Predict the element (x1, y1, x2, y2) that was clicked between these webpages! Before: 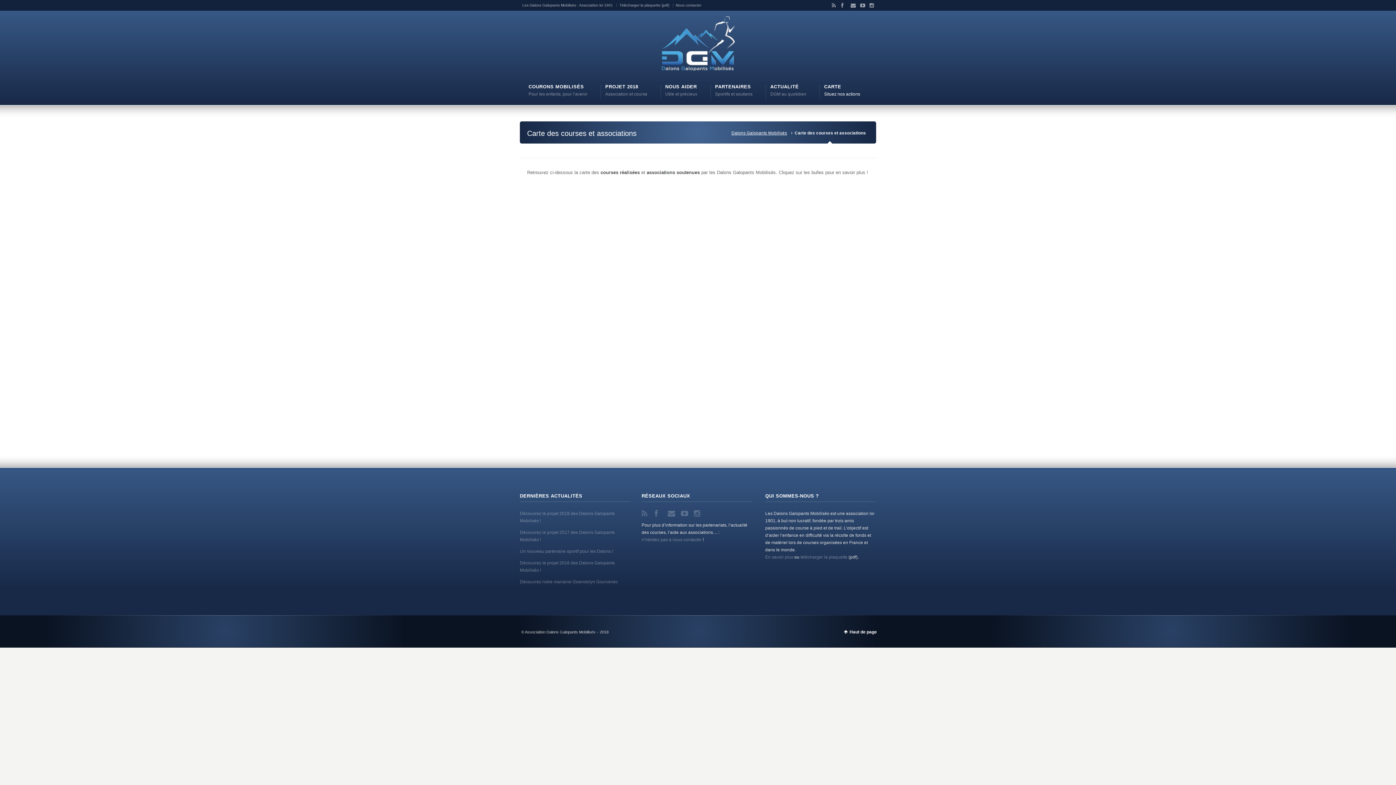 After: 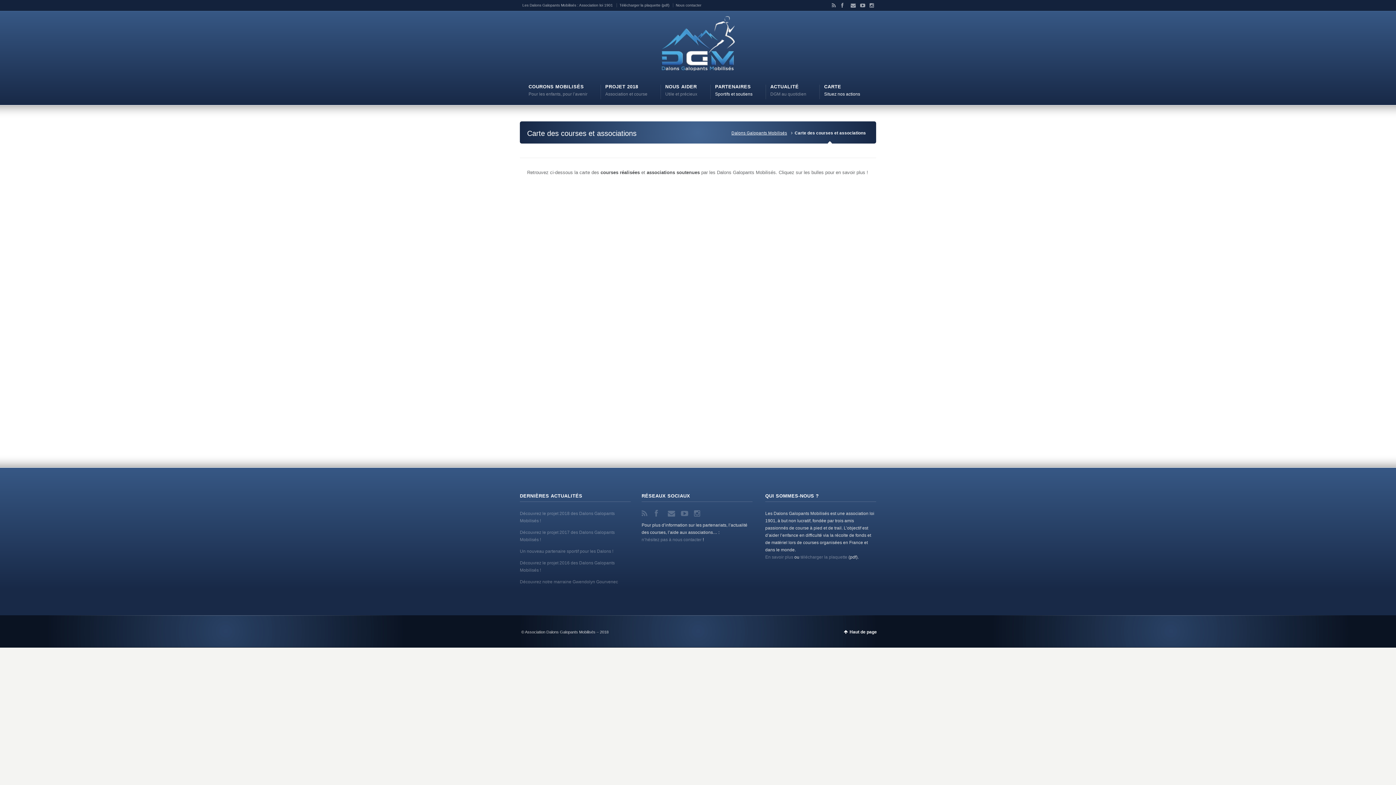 Action: label: PARTENAIRES
Sportifs et soutiens bbox: (715, 83, 752, 97)